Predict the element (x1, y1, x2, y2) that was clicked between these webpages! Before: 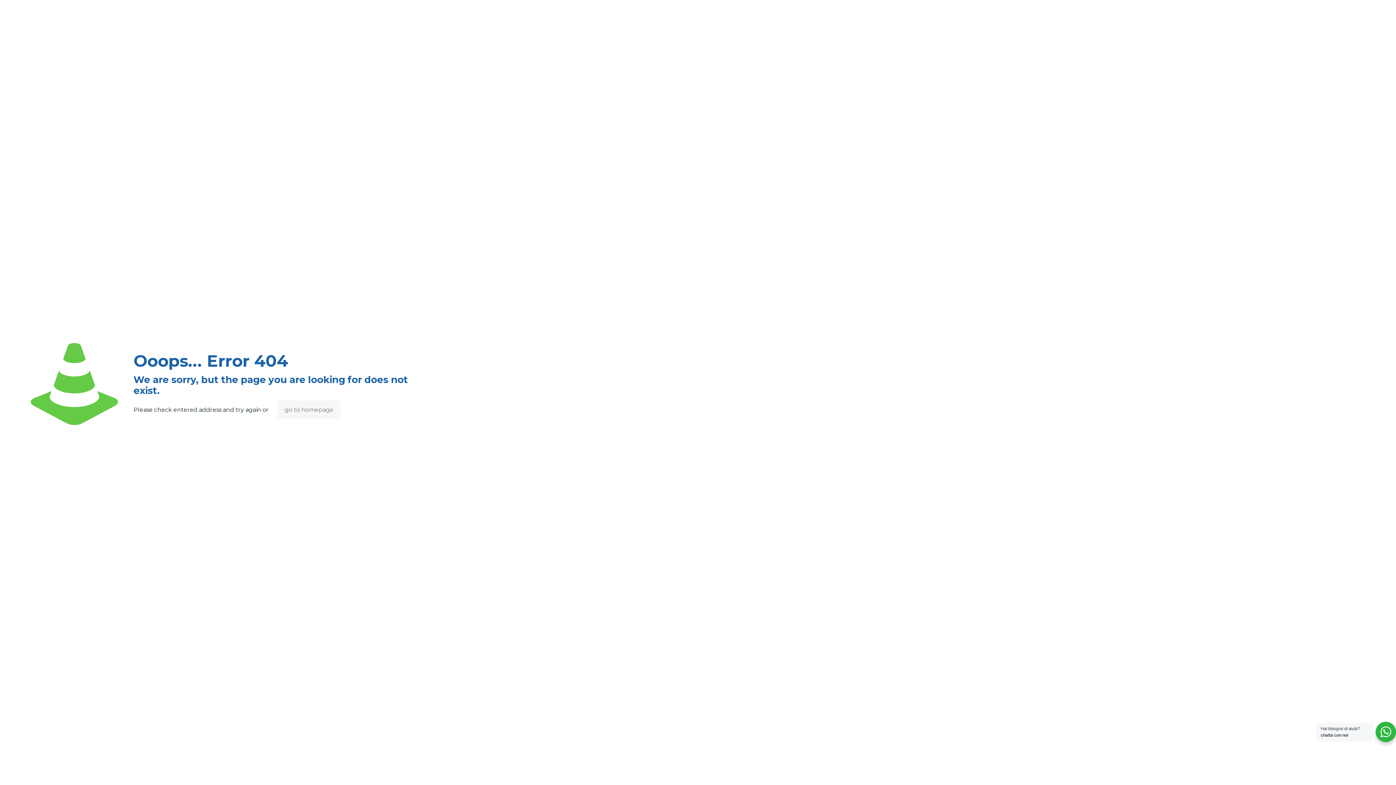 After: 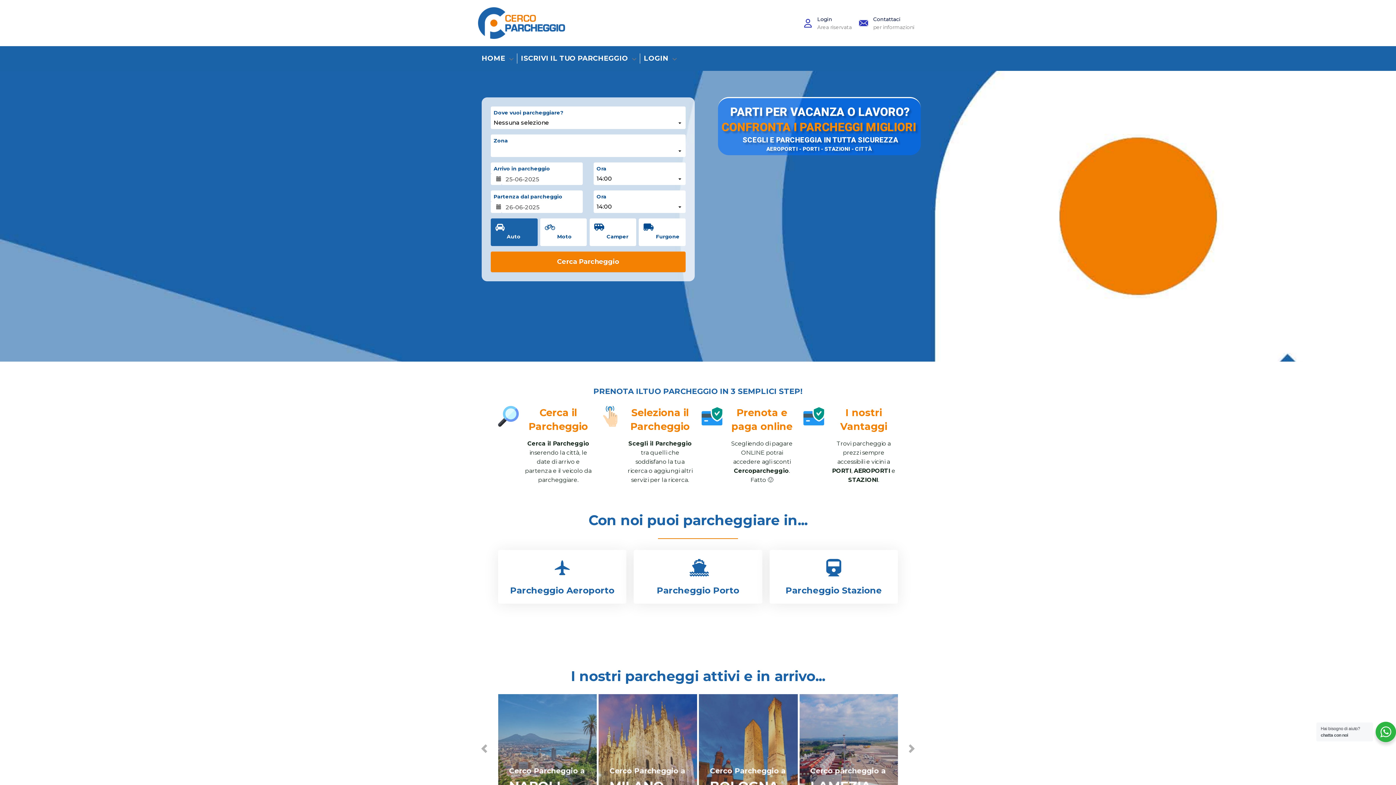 Action: label: go to homepage bbox: (277, 400, 340, 419)